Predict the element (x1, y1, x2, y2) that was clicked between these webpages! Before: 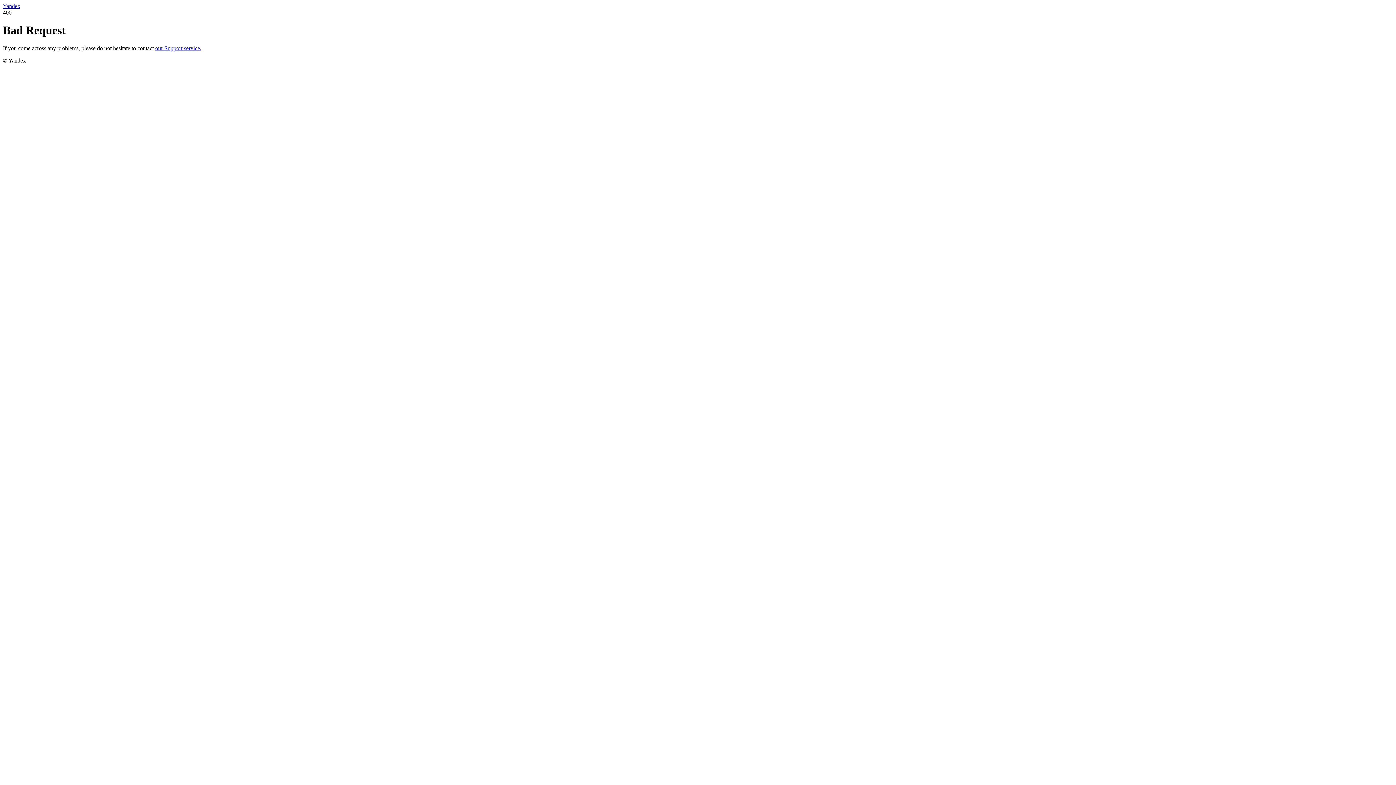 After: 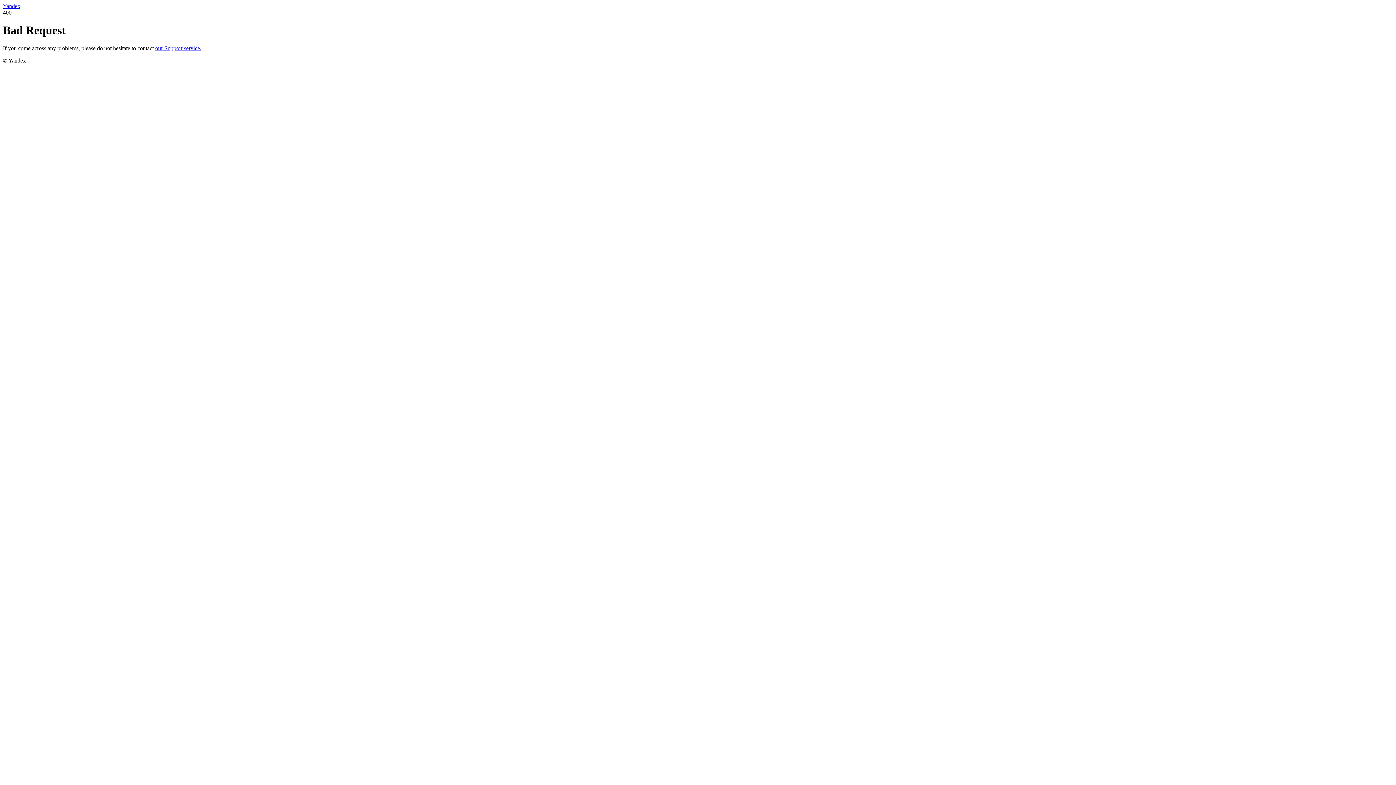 Action: bbox: (155, 45, 201, 51) label: our Support service.